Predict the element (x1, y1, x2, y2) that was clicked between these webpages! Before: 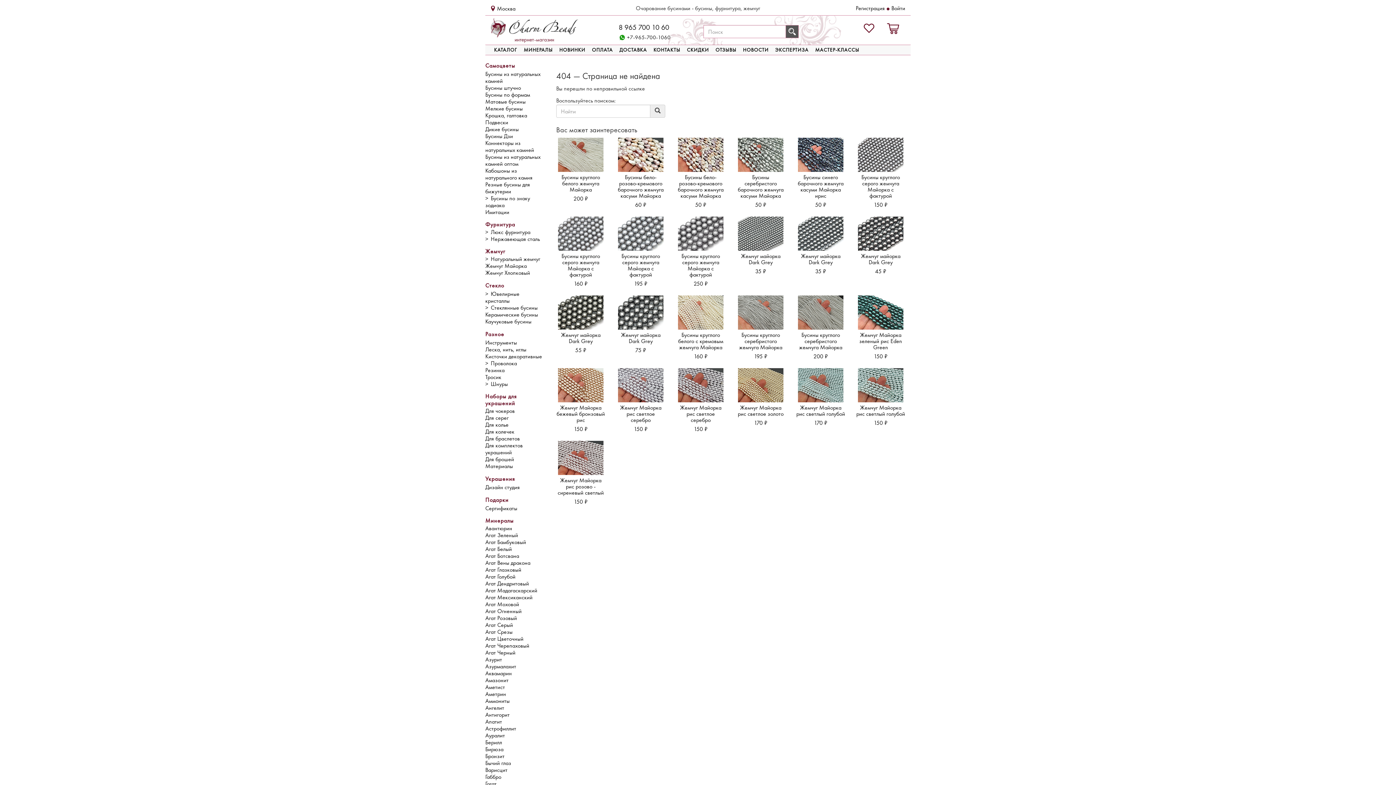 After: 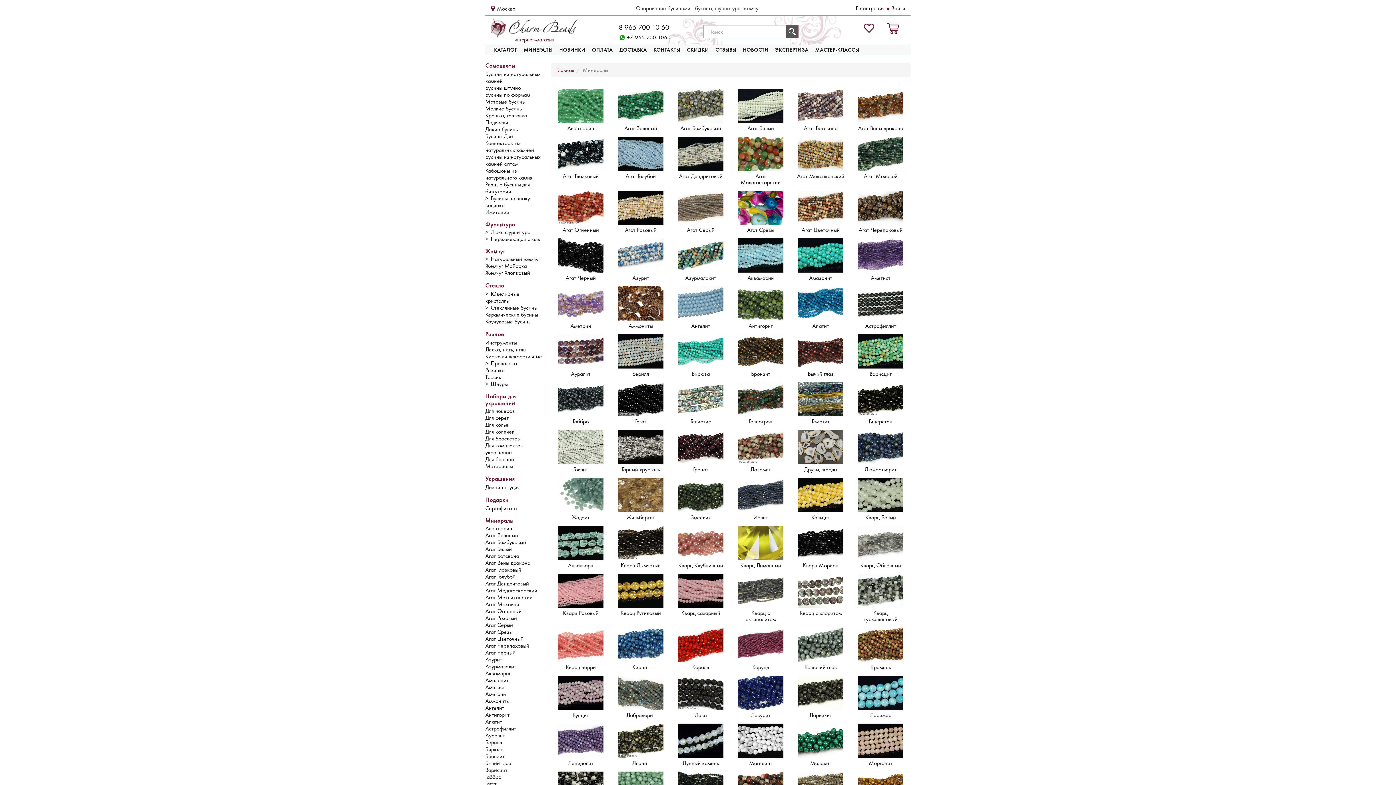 Action: bbox: (520, 45, 556, 54) label: МИНЕРАЛЫ